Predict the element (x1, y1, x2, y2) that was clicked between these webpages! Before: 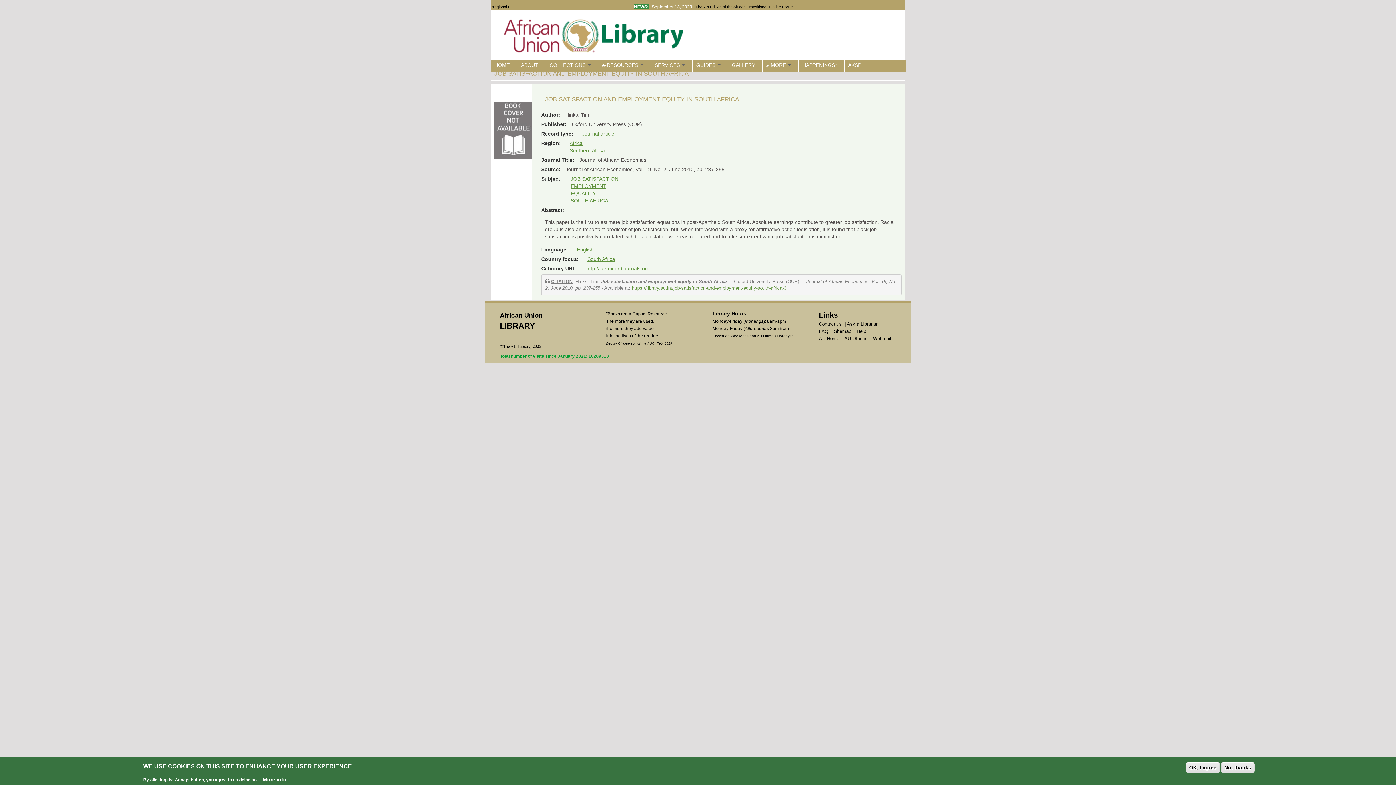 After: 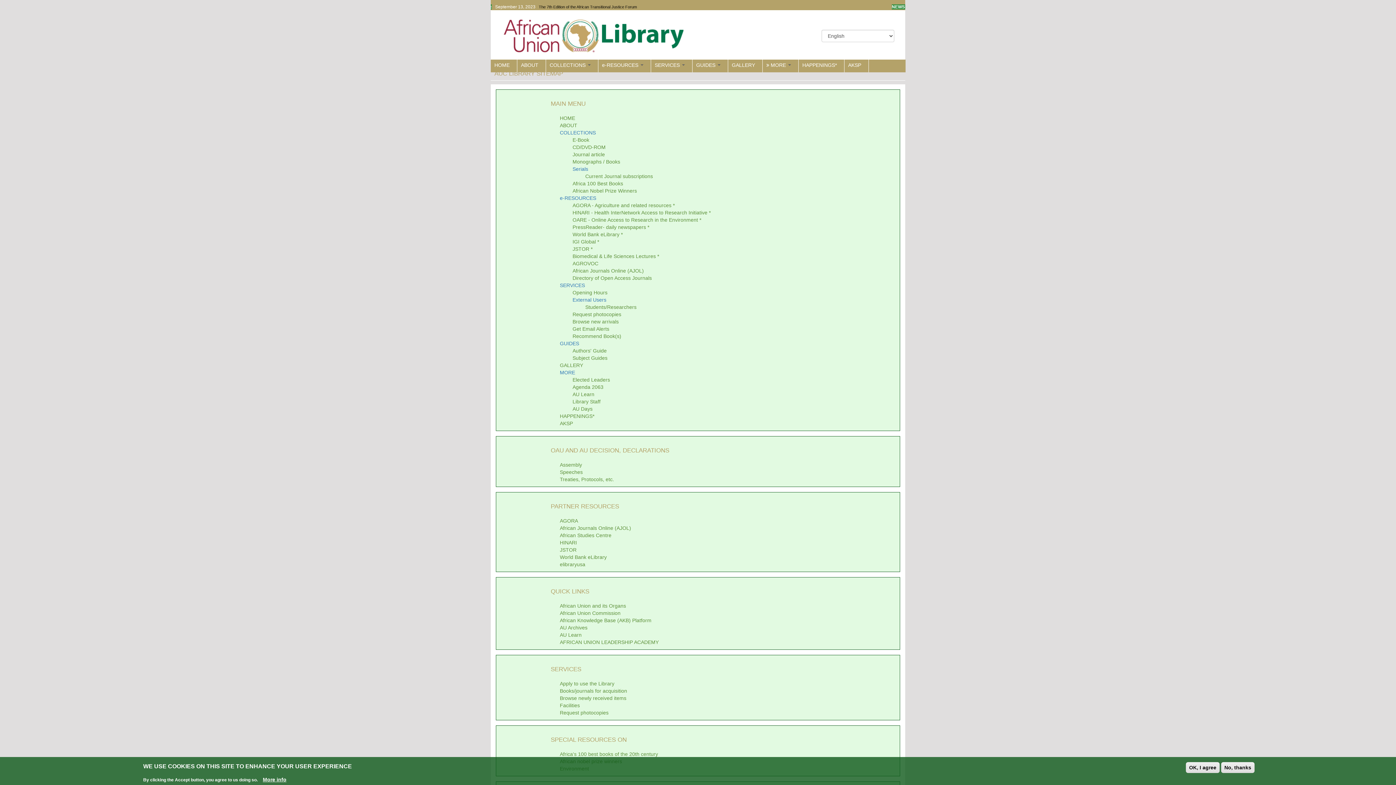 Action: bbox: (834, 328, 851, 334) label: Sitemap